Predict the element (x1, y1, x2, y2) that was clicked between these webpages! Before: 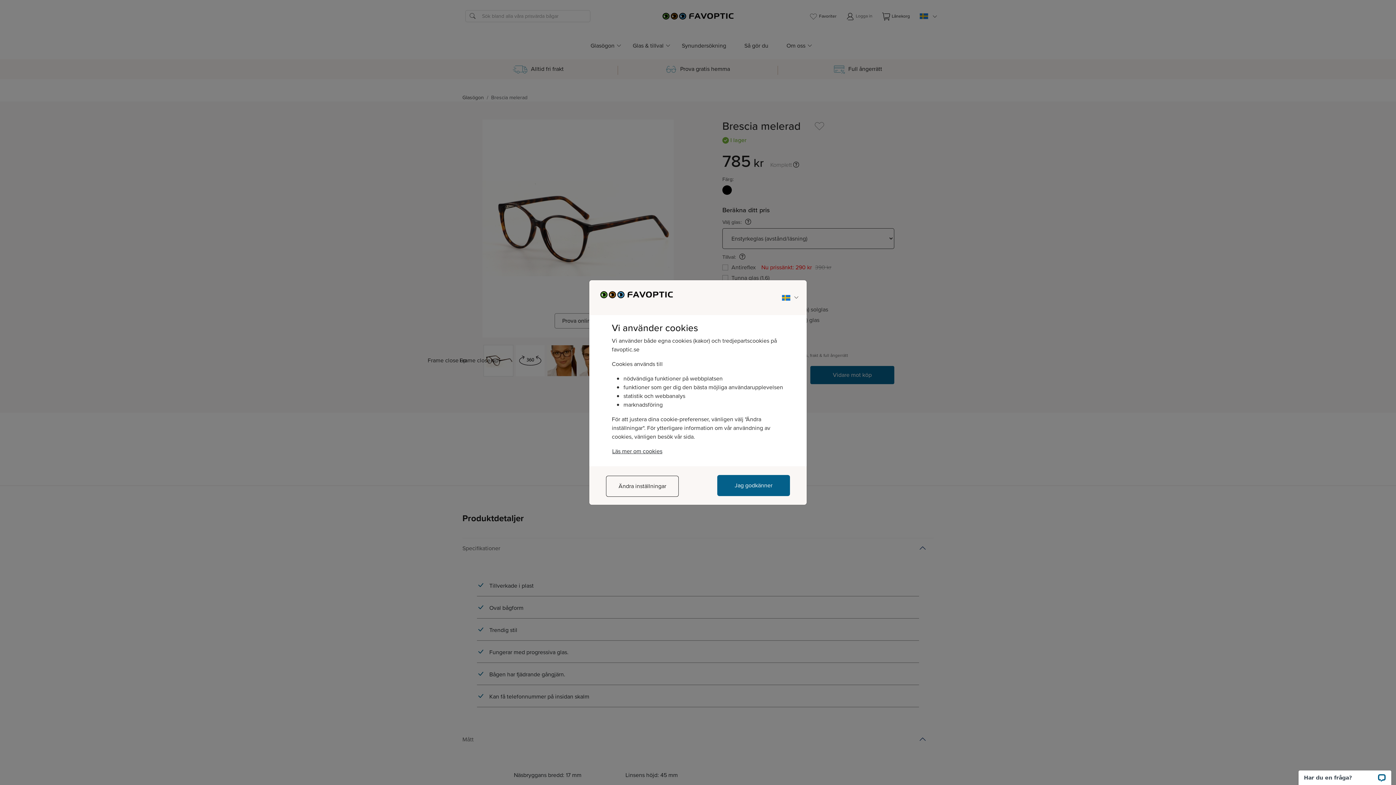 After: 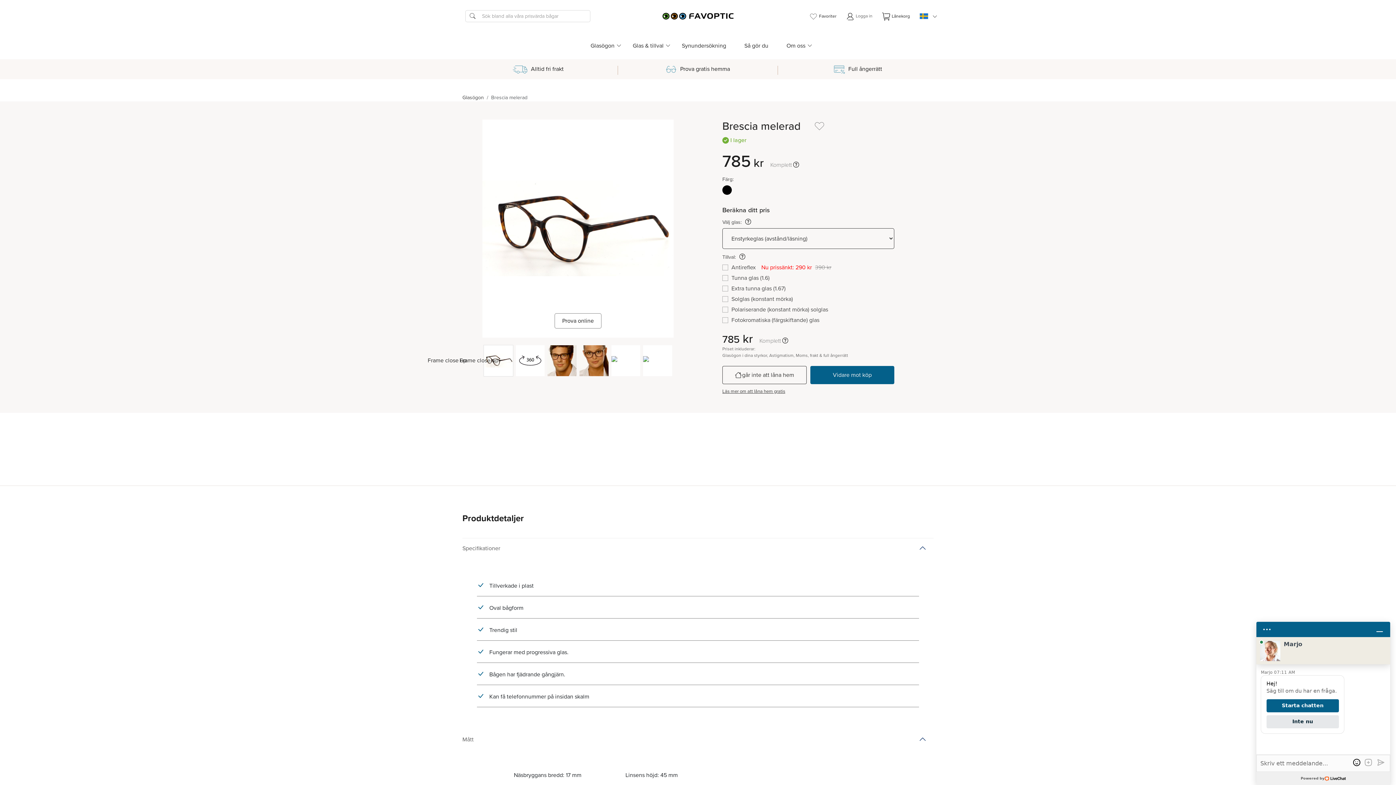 Action: bbox: (717, 475, 790, 496) label: Jag godkänner